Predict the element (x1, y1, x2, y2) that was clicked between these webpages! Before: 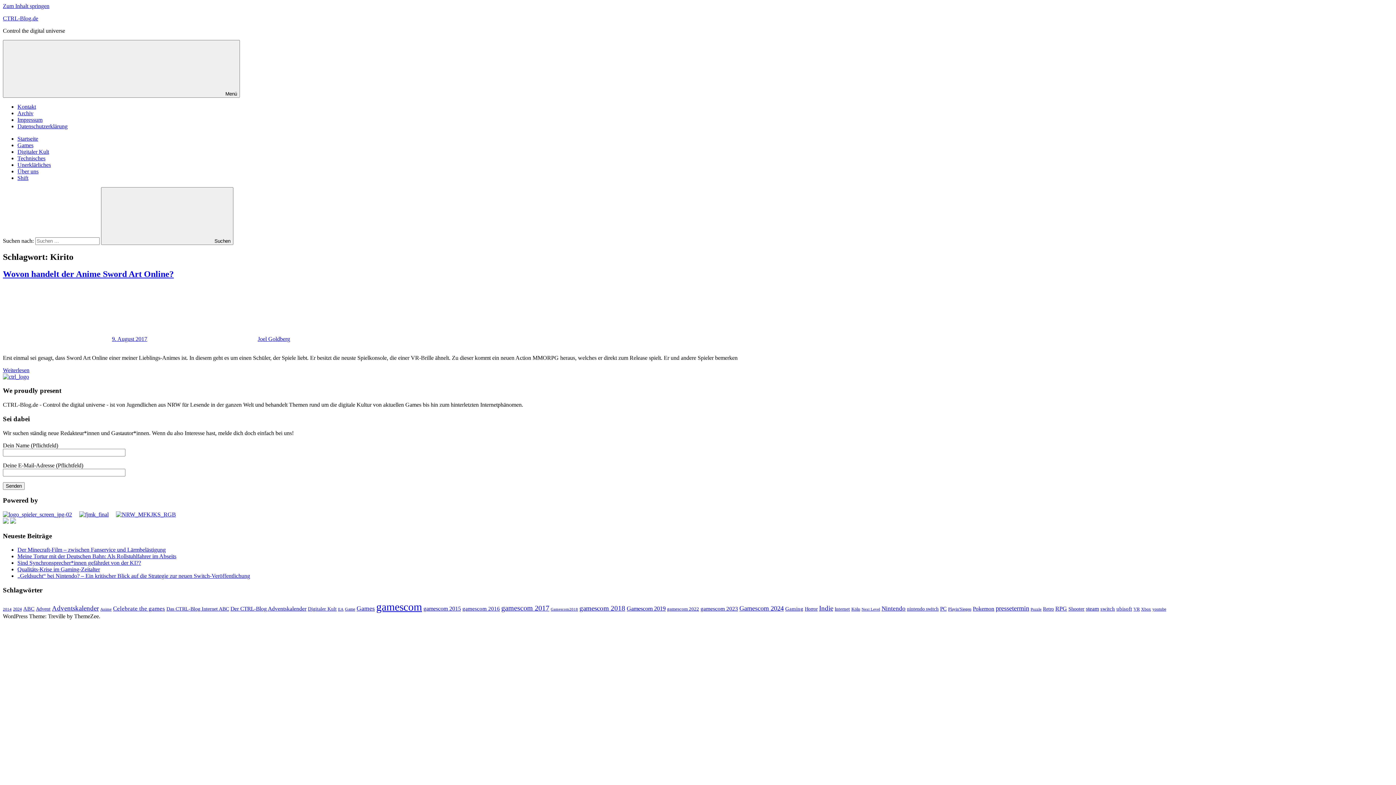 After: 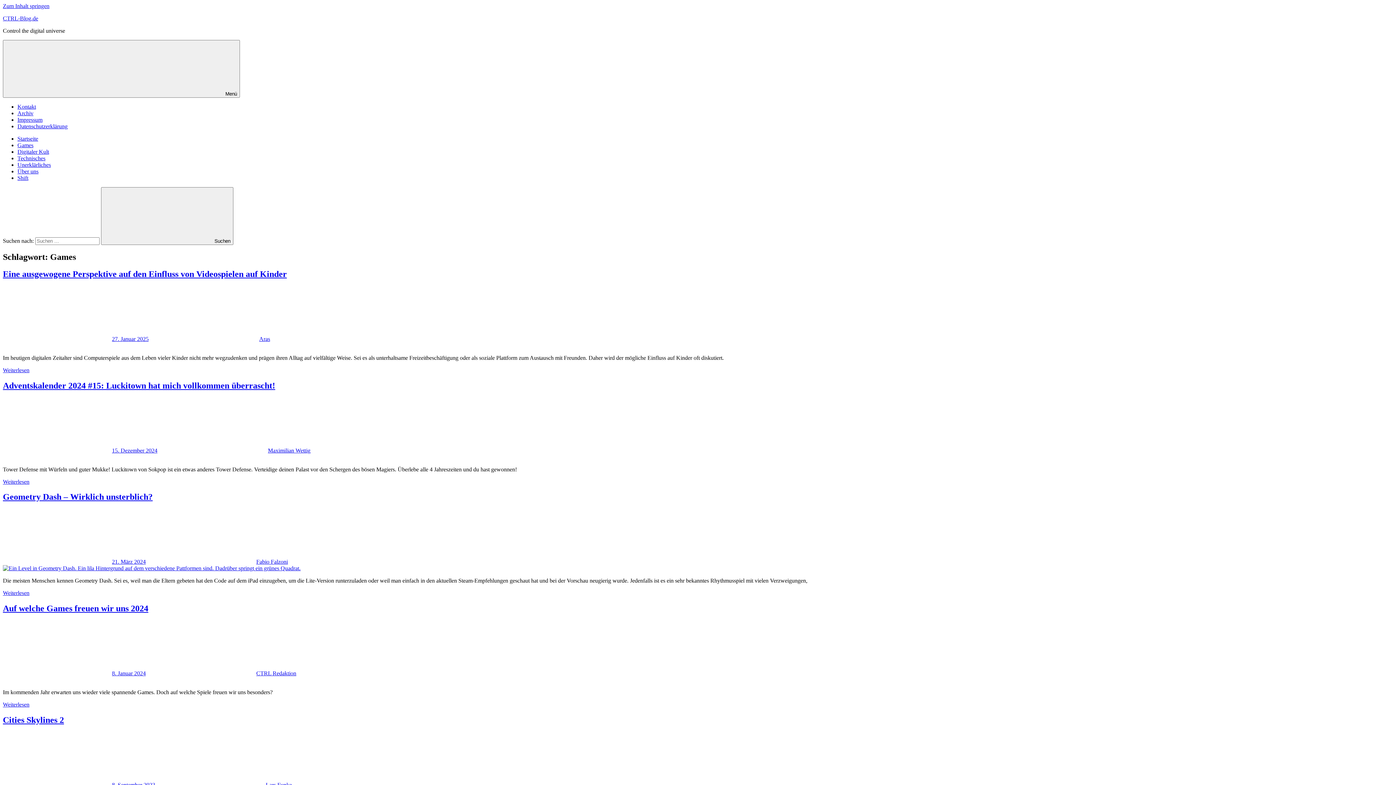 Action: label: Games (40 Einträge) bbox: (356, 605, 374, 612)